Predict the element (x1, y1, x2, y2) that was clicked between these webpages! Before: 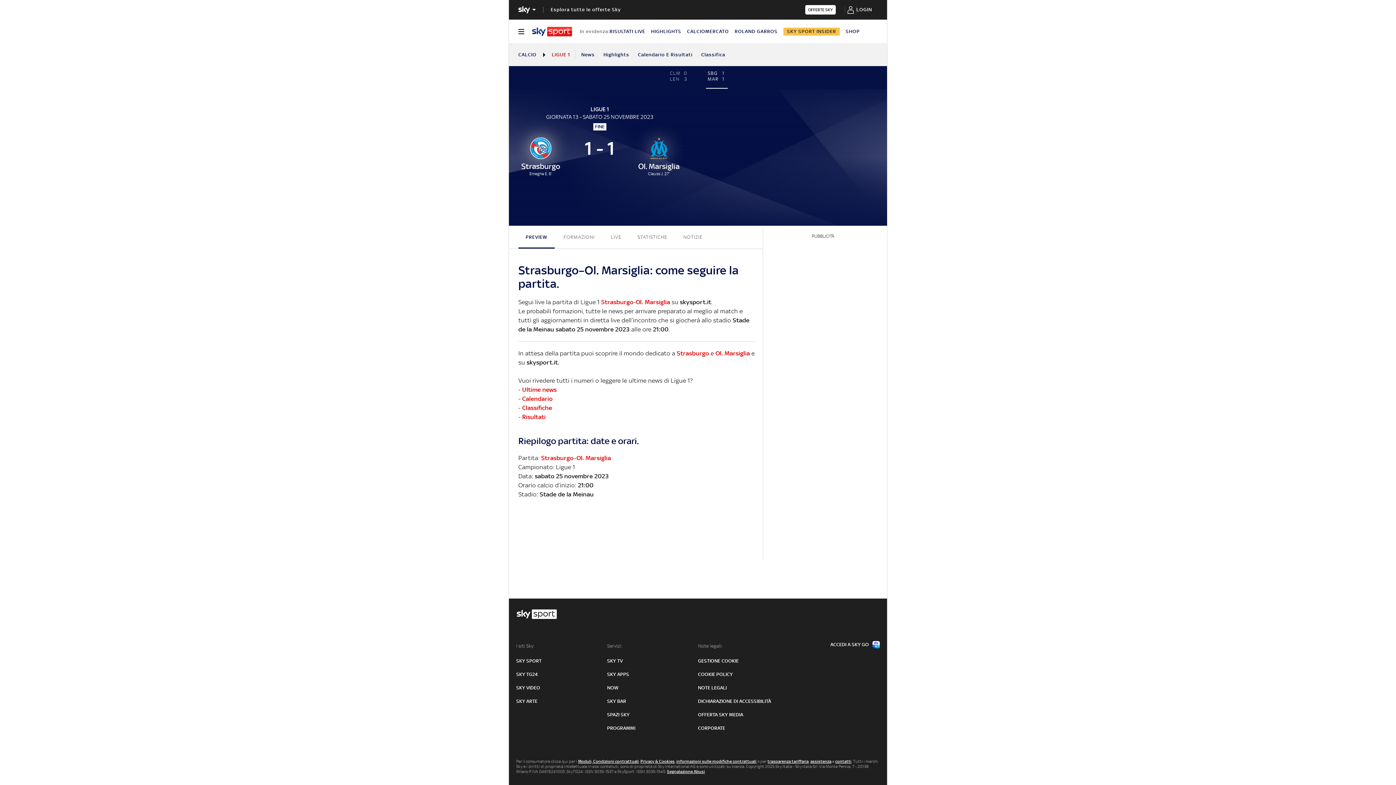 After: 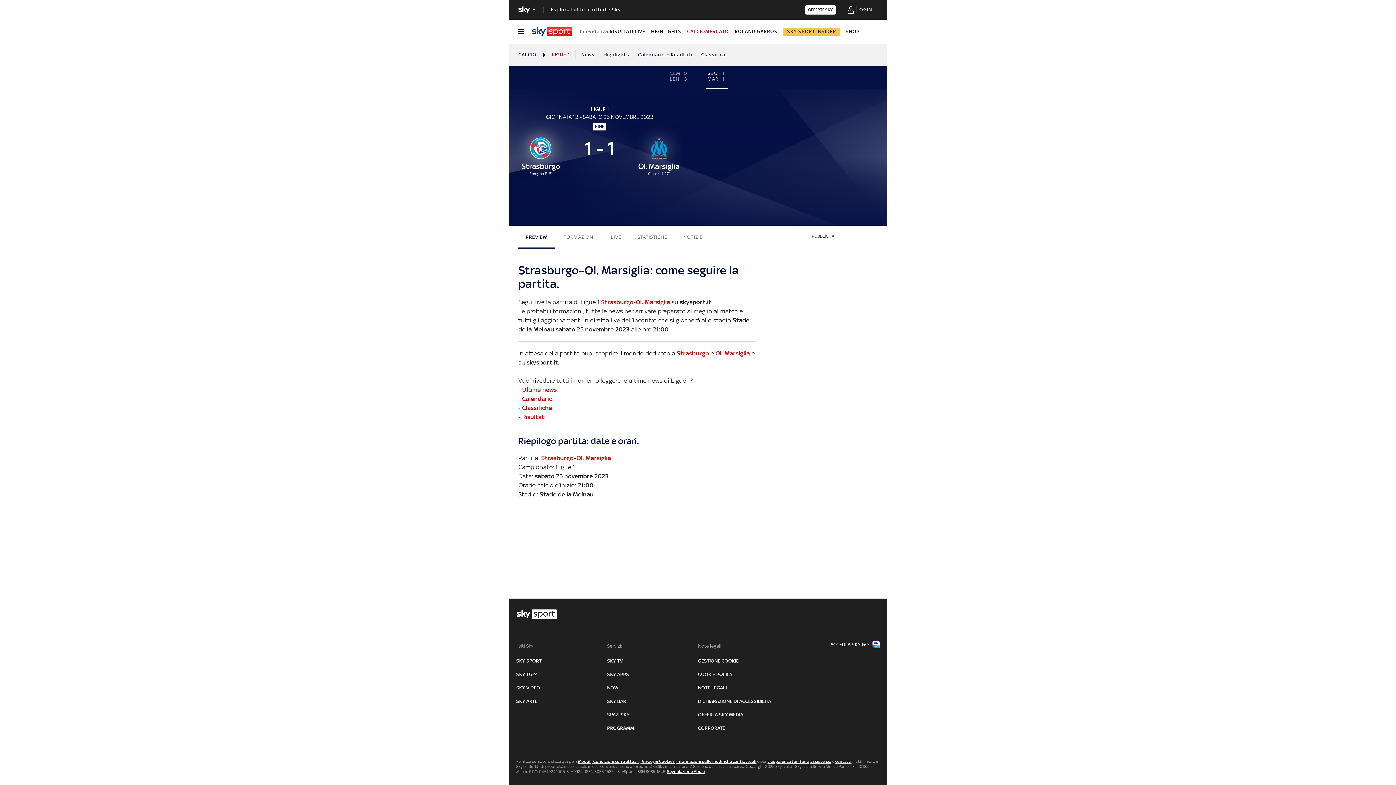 Action: label: CALCIOMERCATO bbox: (687, 28, 729, 34)